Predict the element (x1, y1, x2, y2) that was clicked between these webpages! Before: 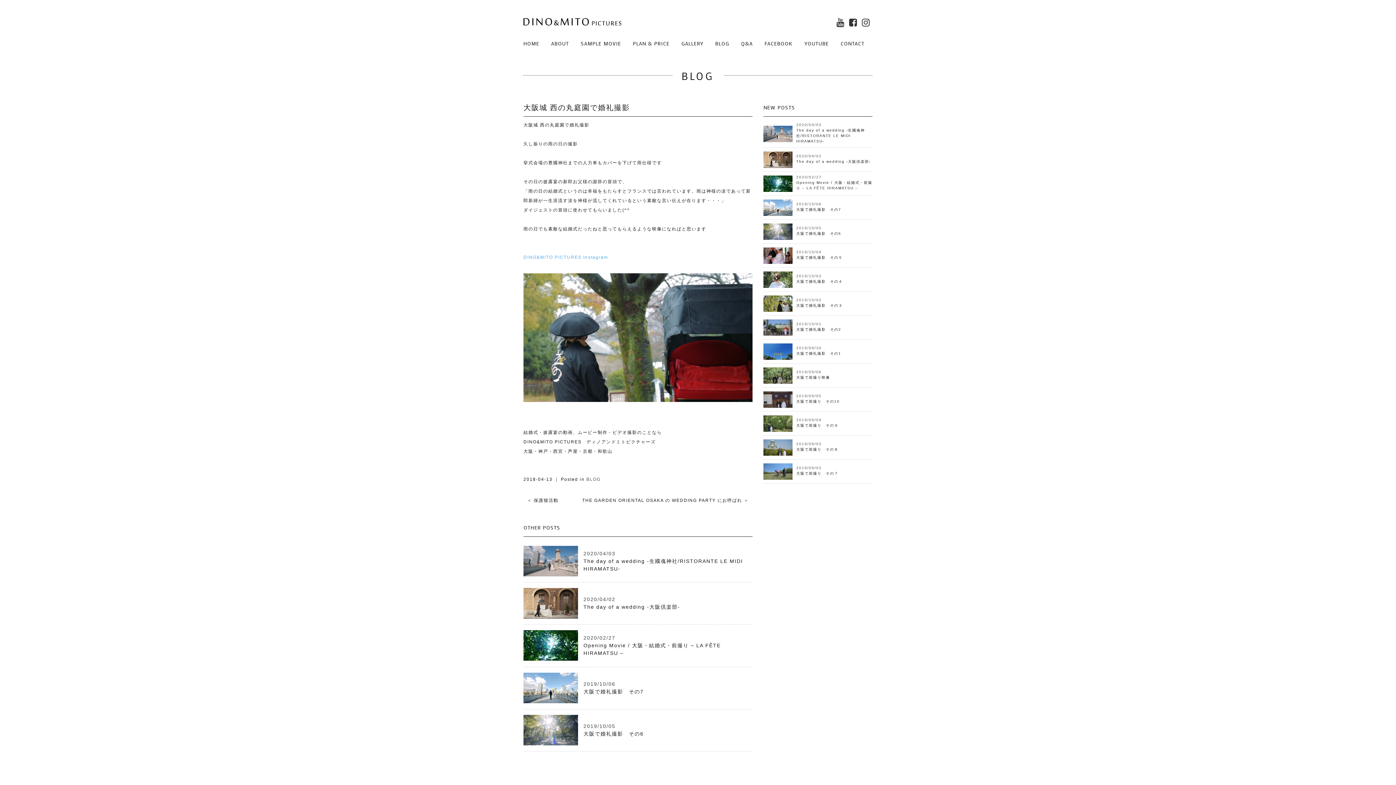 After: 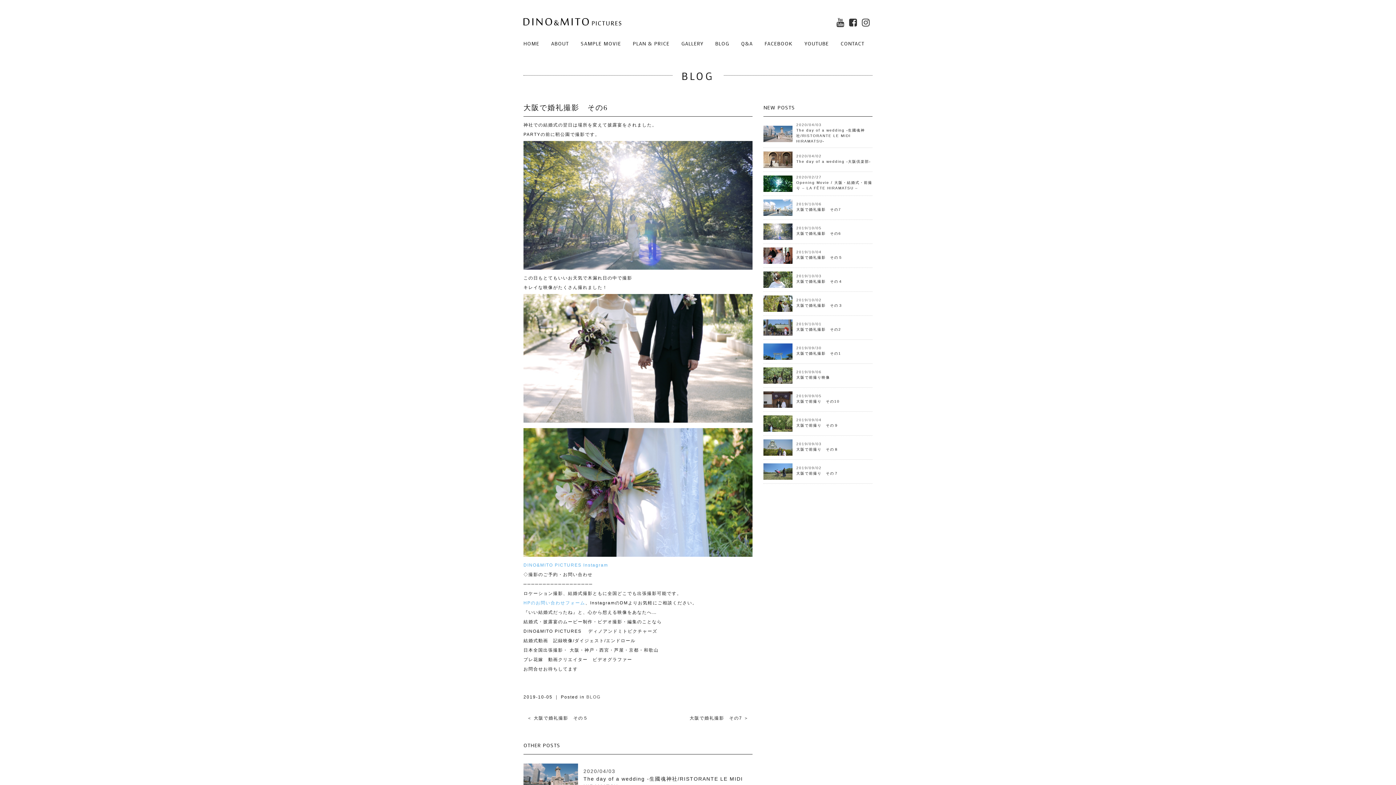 Action: bbox: (583, 731, 643, 737) label: 大阪で婚礼撮影　その6